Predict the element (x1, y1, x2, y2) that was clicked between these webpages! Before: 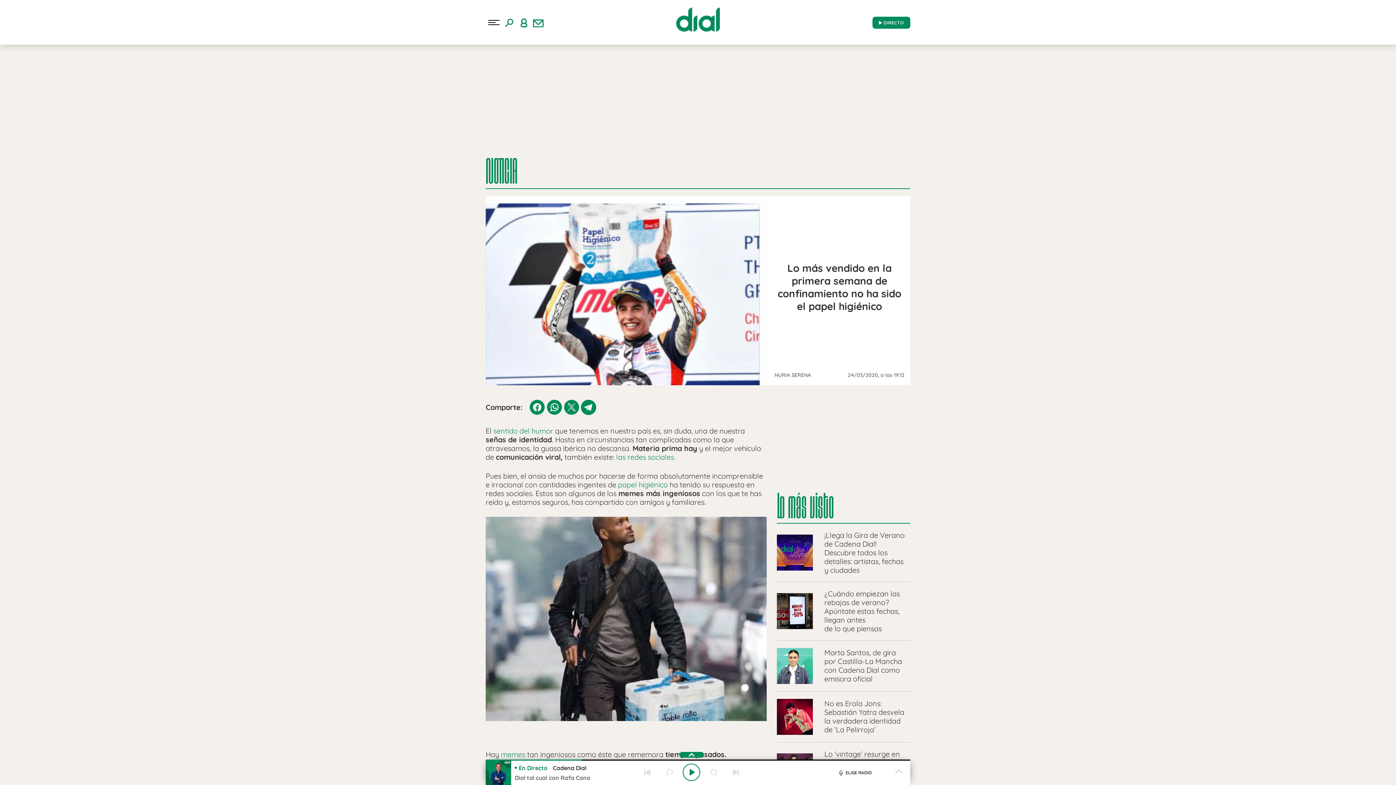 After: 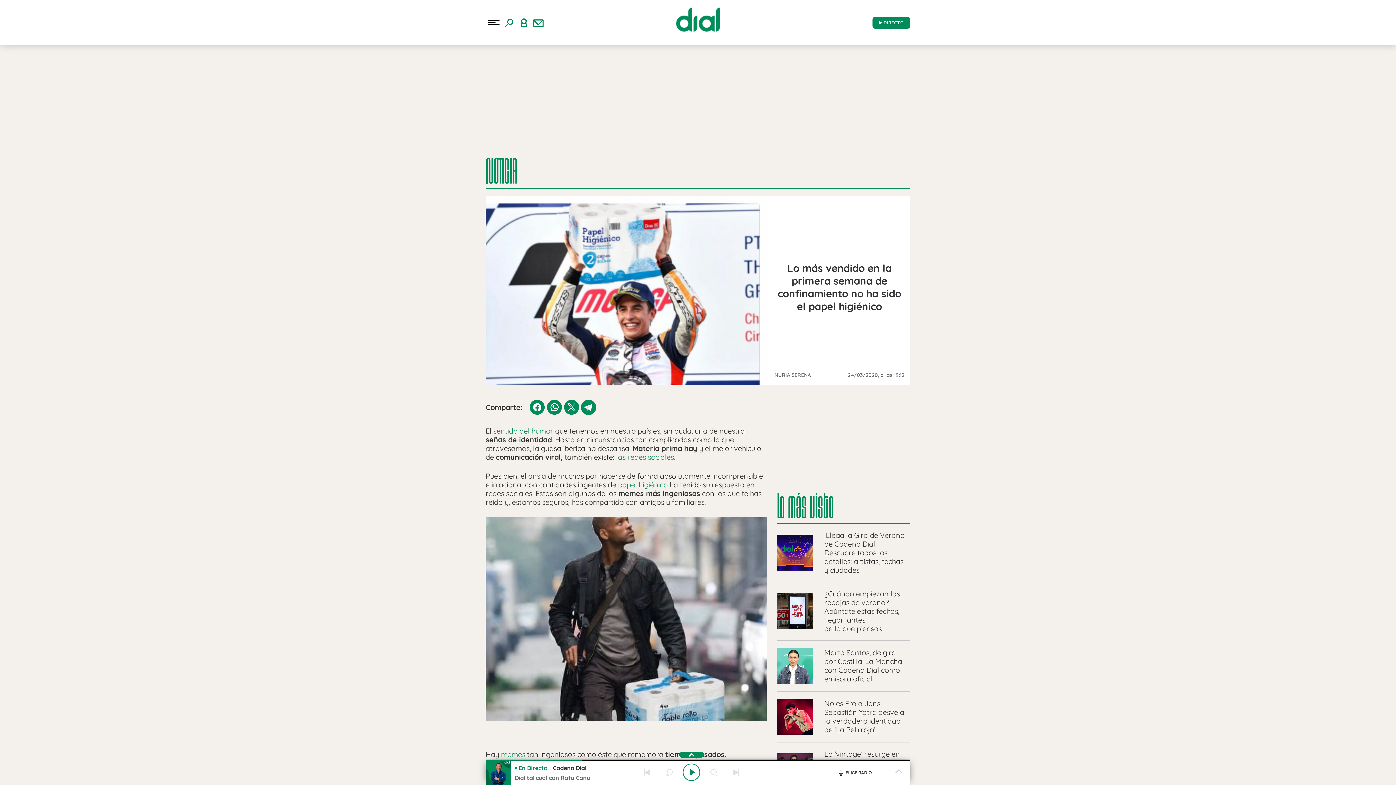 Action: bbox: (531, 8, 545, 35) label: Newsletter